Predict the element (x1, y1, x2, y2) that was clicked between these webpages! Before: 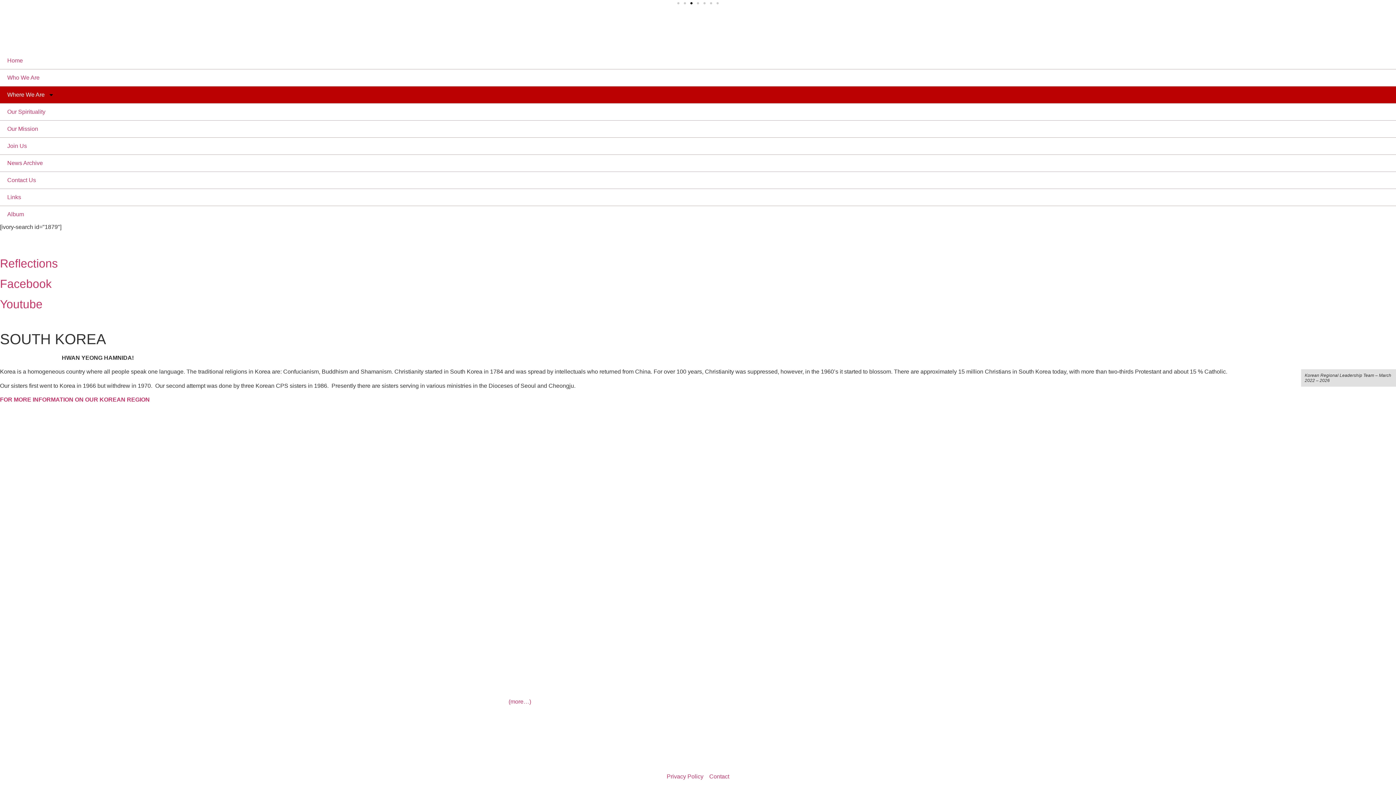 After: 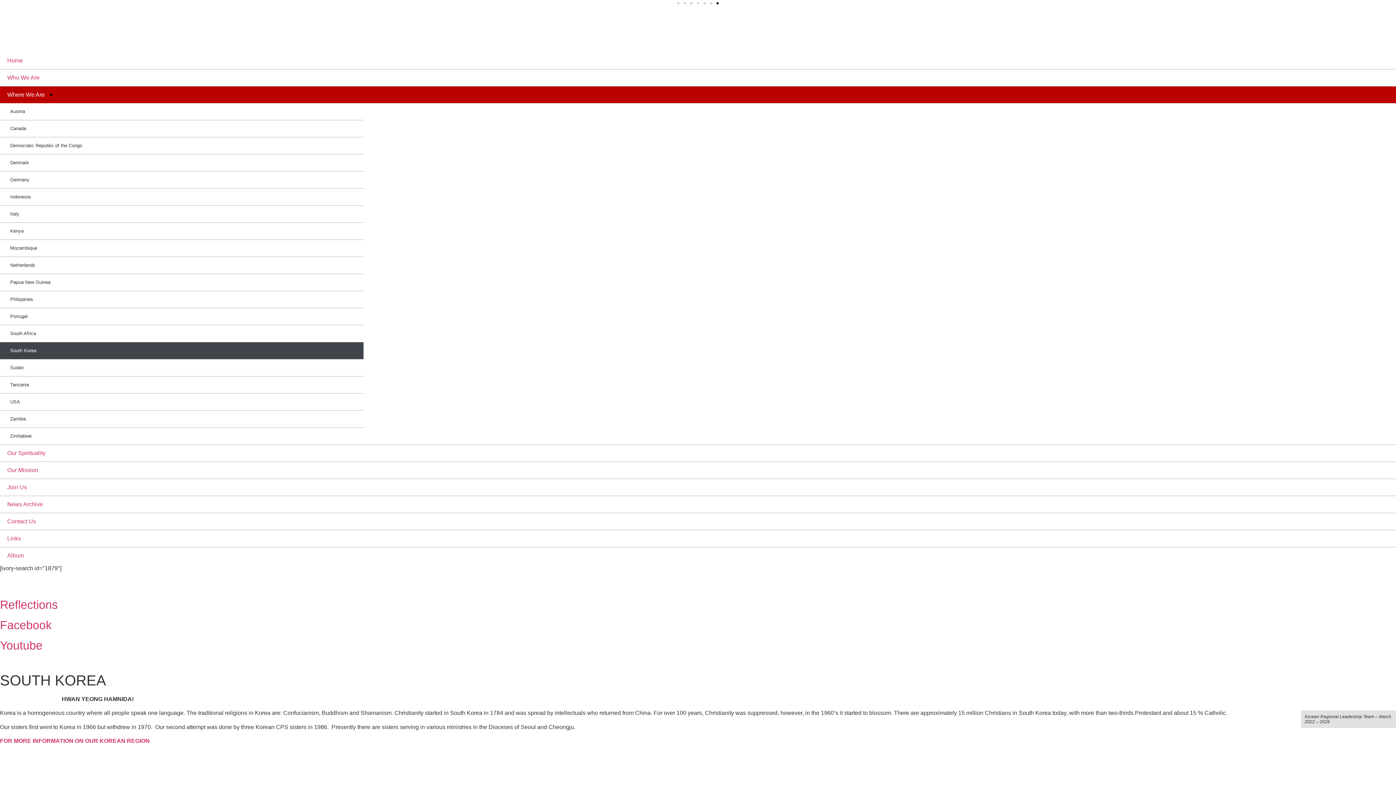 Action: bbox: (0, 86, 1396, 103) label: Where We Are